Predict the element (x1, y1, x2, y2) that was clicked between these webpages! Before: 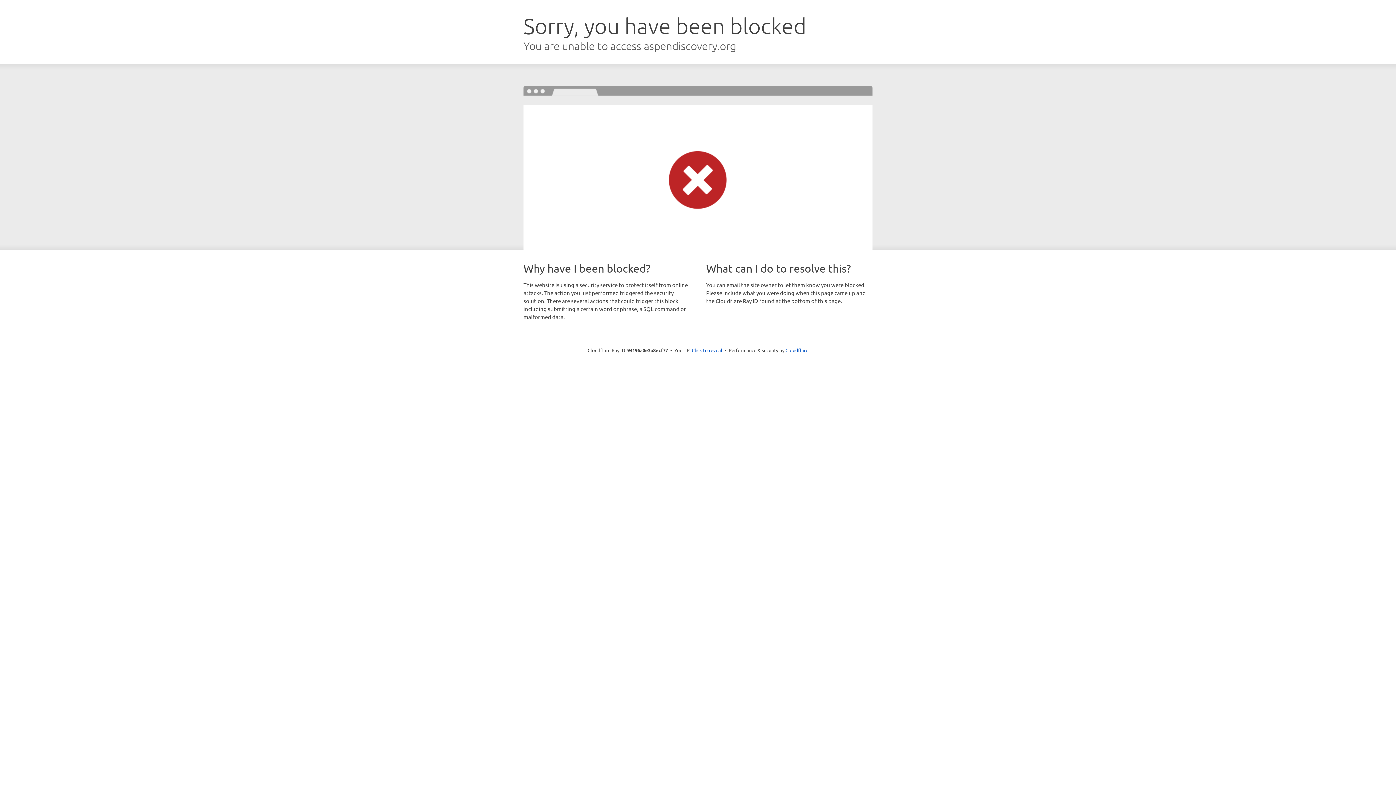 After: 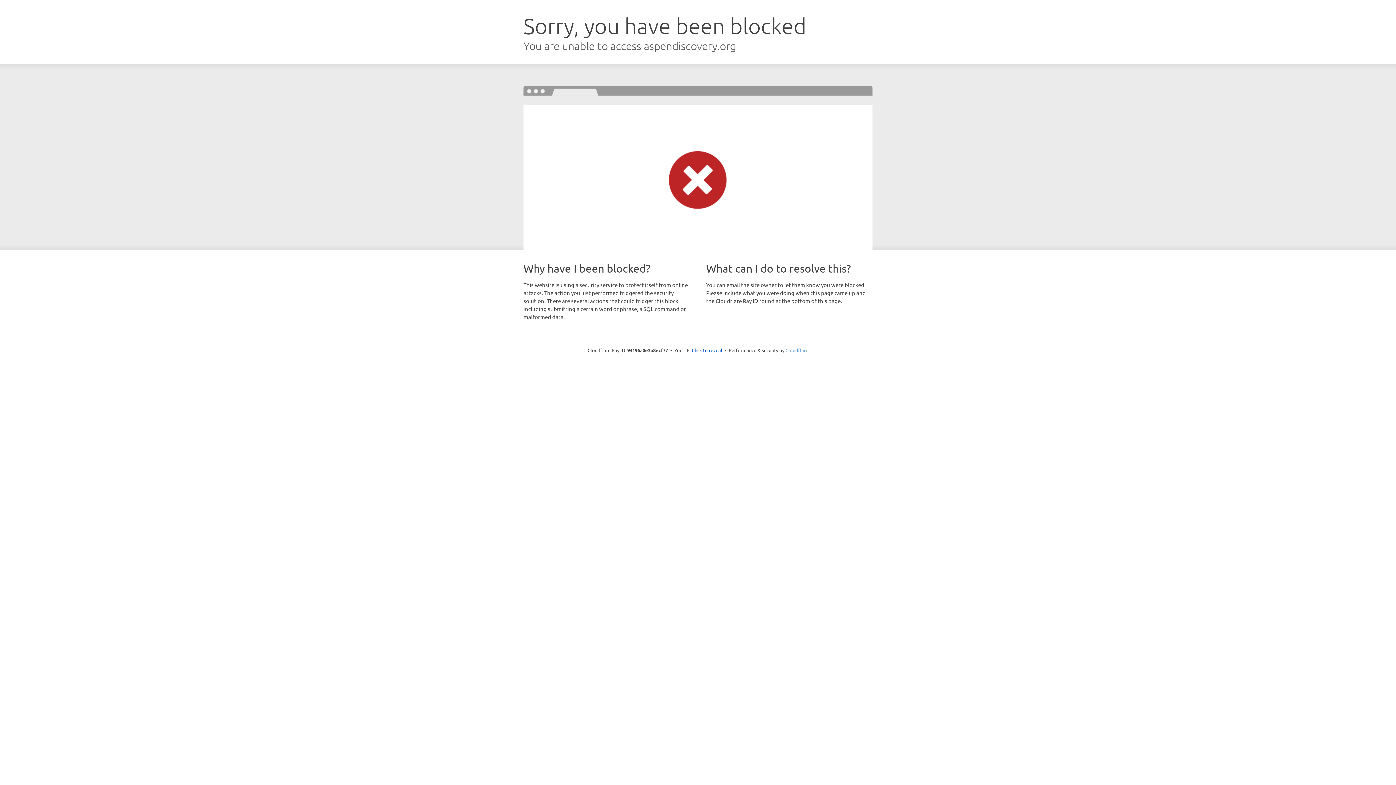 Action: bbox: (785, 347, 808, 353) label: Cloudflare